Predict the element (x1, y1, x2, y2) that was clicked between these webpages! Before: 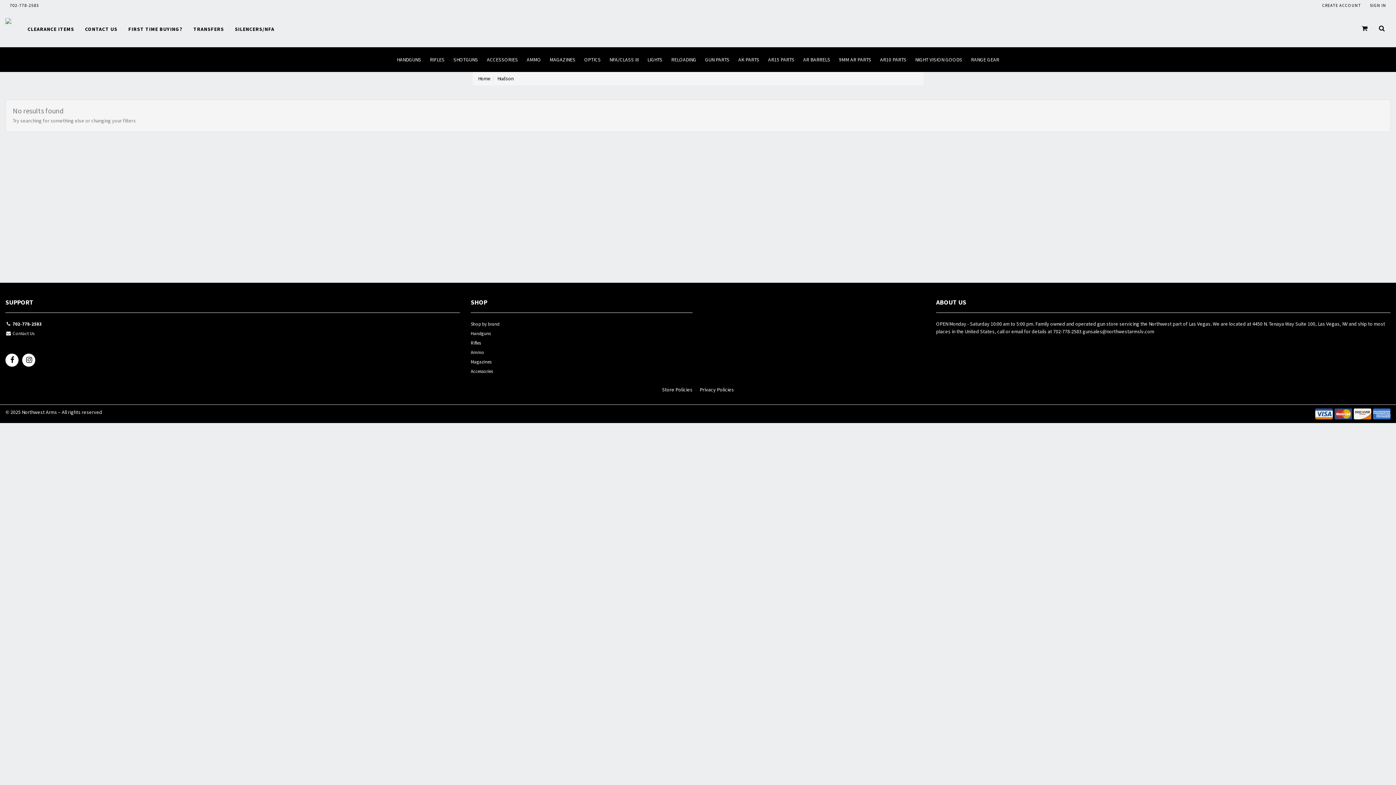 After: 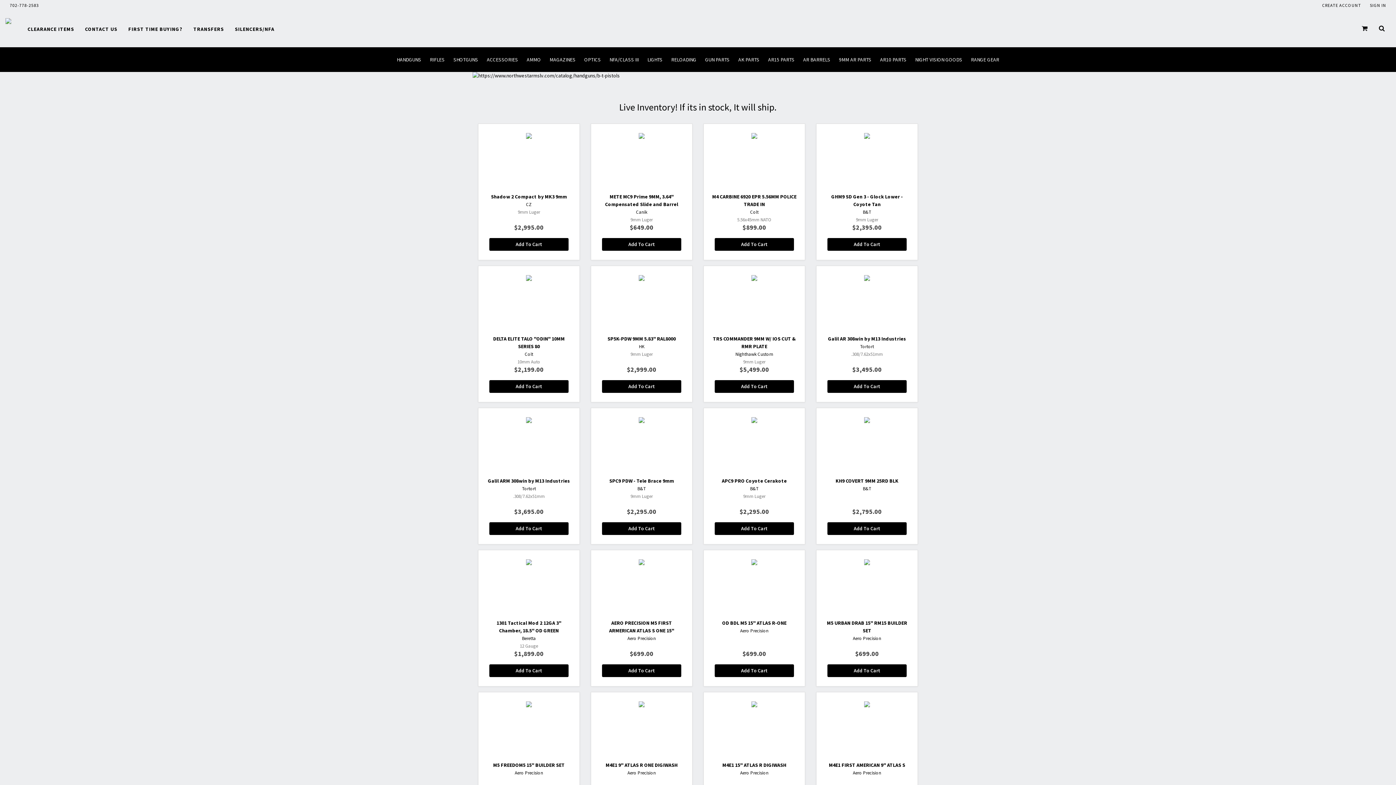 Action: bbox: (478, 75, 490, 81) label: Home